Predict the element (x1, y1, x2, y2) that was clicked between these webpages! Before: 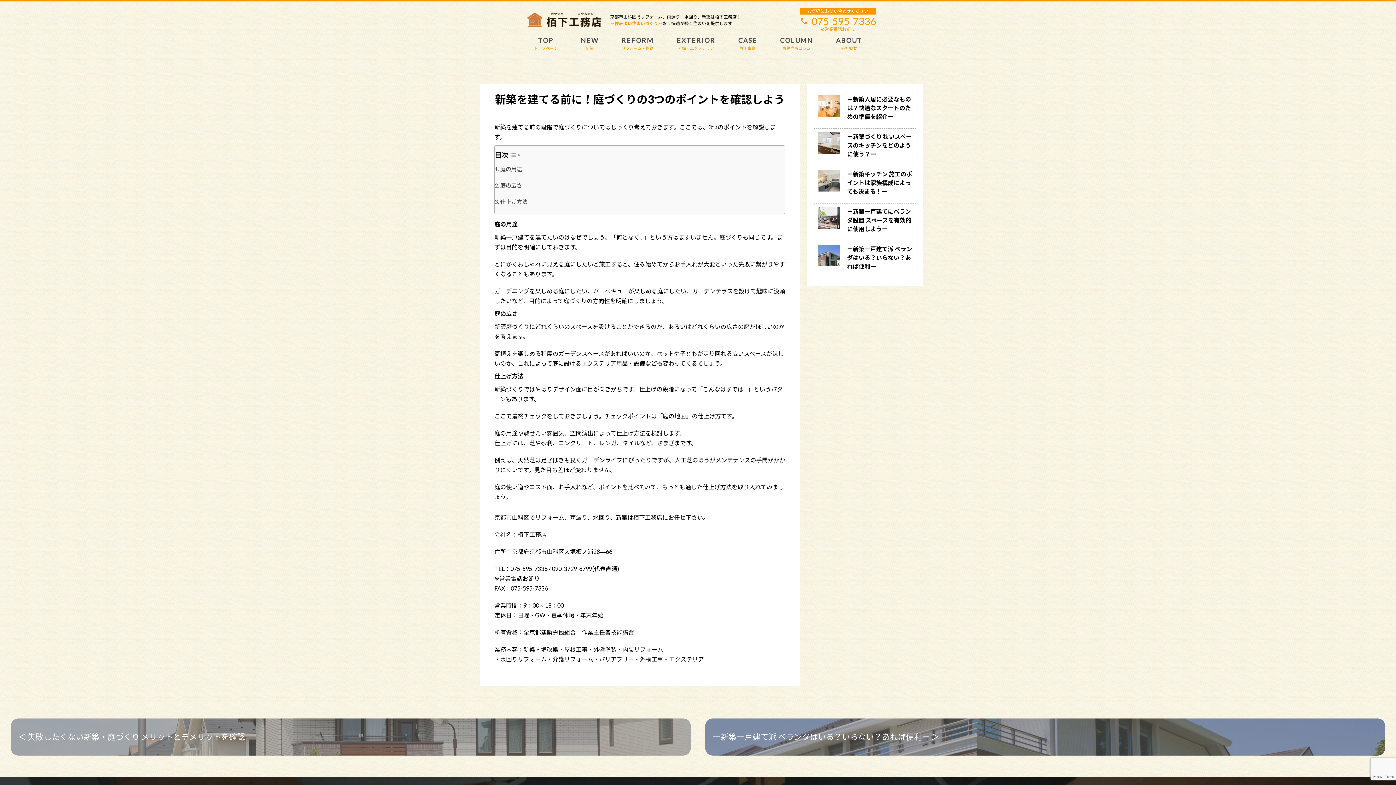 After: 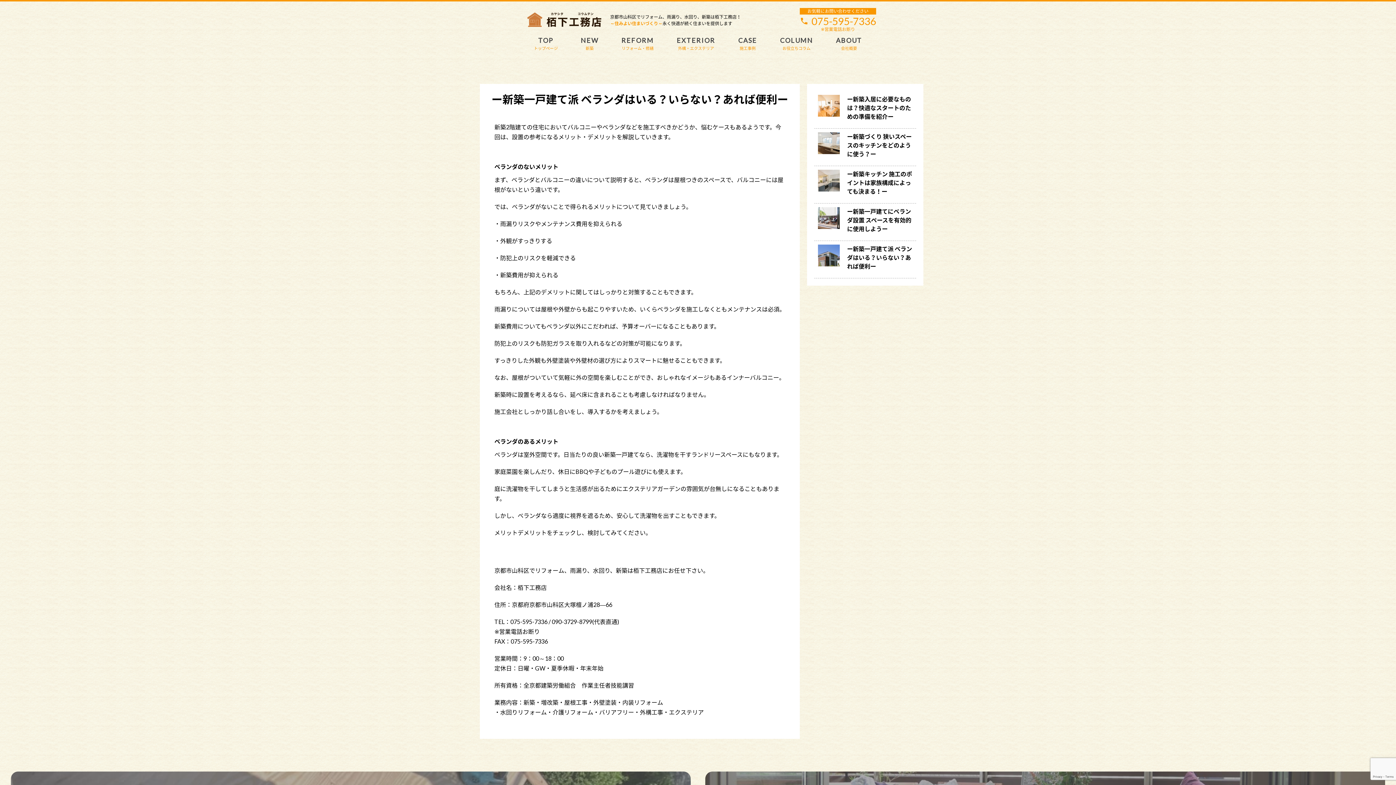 Action: bbox: (705, 718, 1385, 756) label: ー新築一戸建て派 ベランダはいる？いらない？あれば便利ー ＞